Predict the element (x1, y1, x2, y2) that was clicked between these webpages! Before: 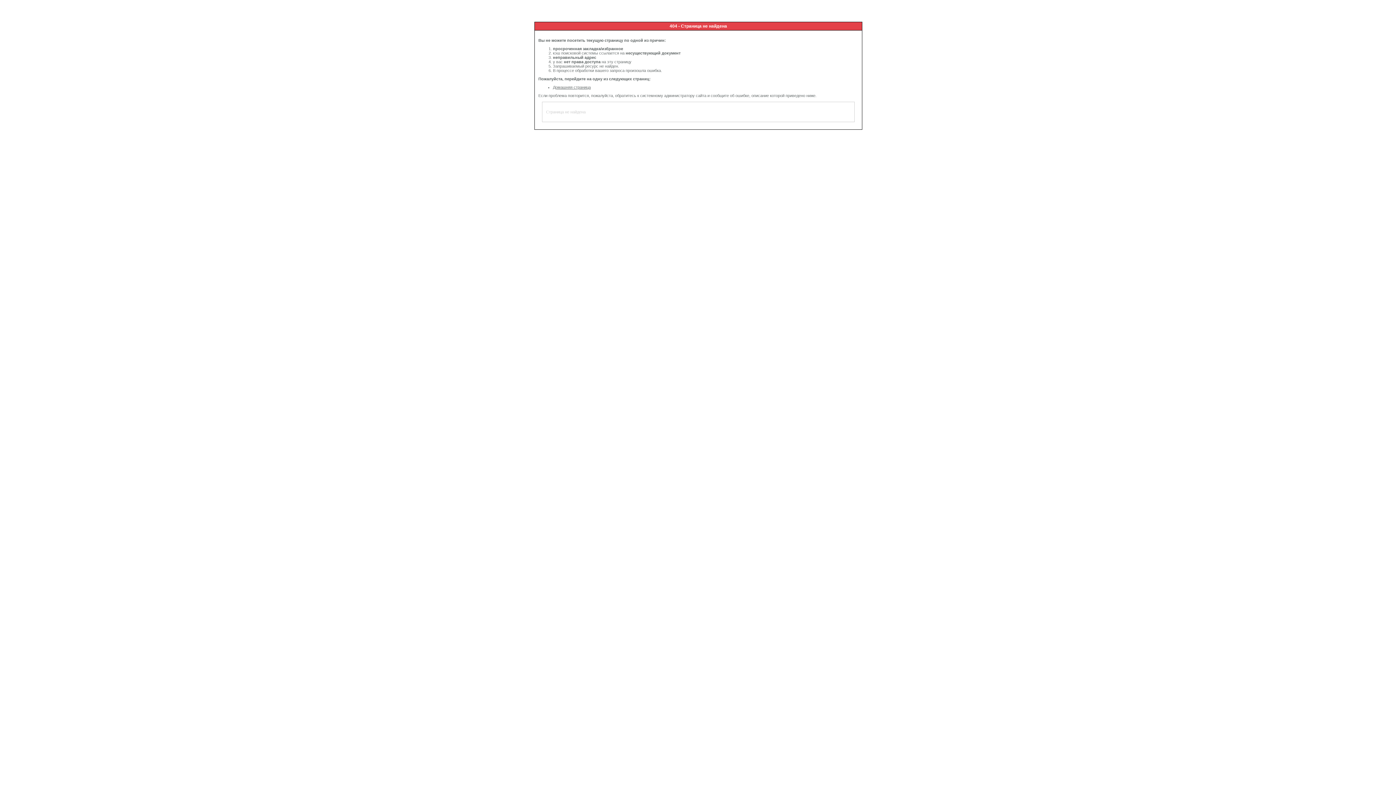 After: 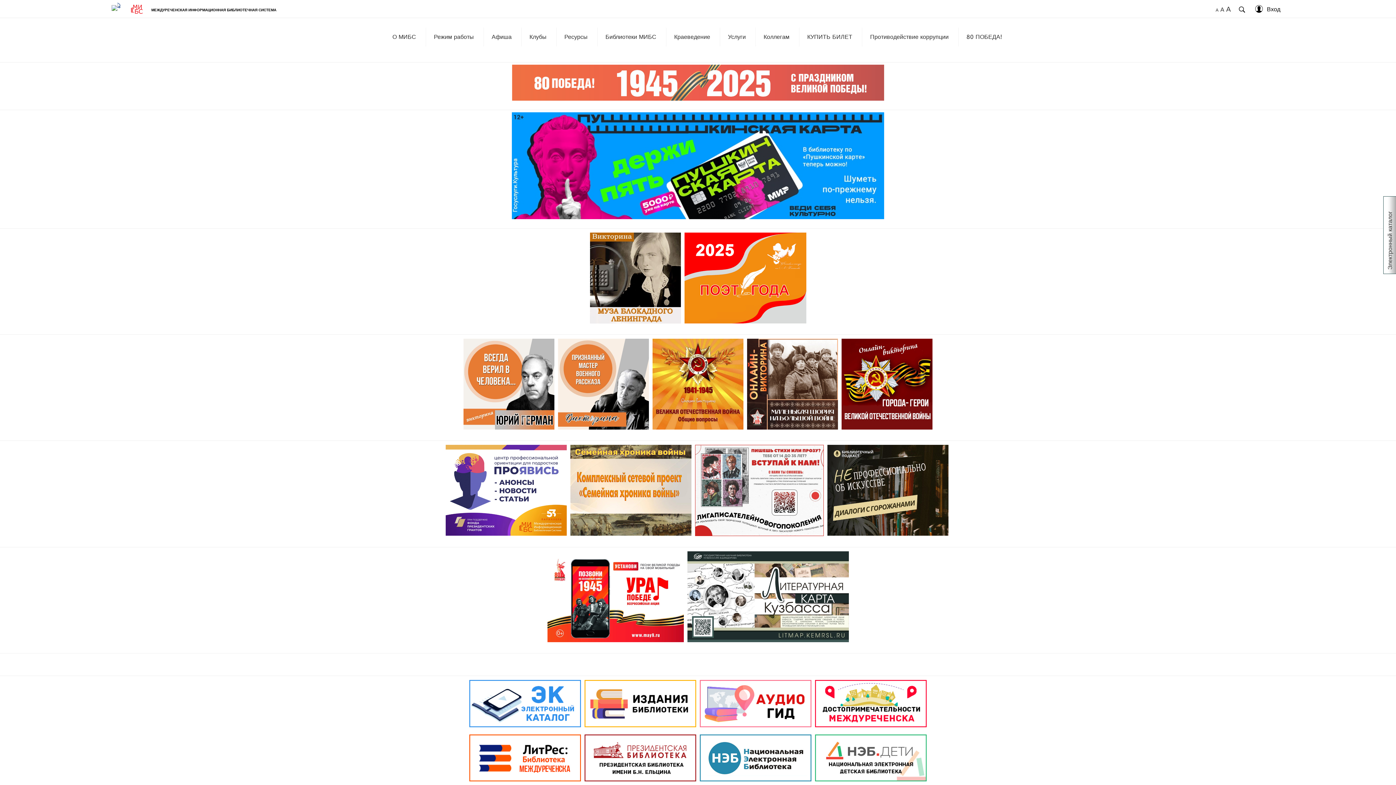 Action: label: Домашняя страница bbox: (553, 85, 590, 89)